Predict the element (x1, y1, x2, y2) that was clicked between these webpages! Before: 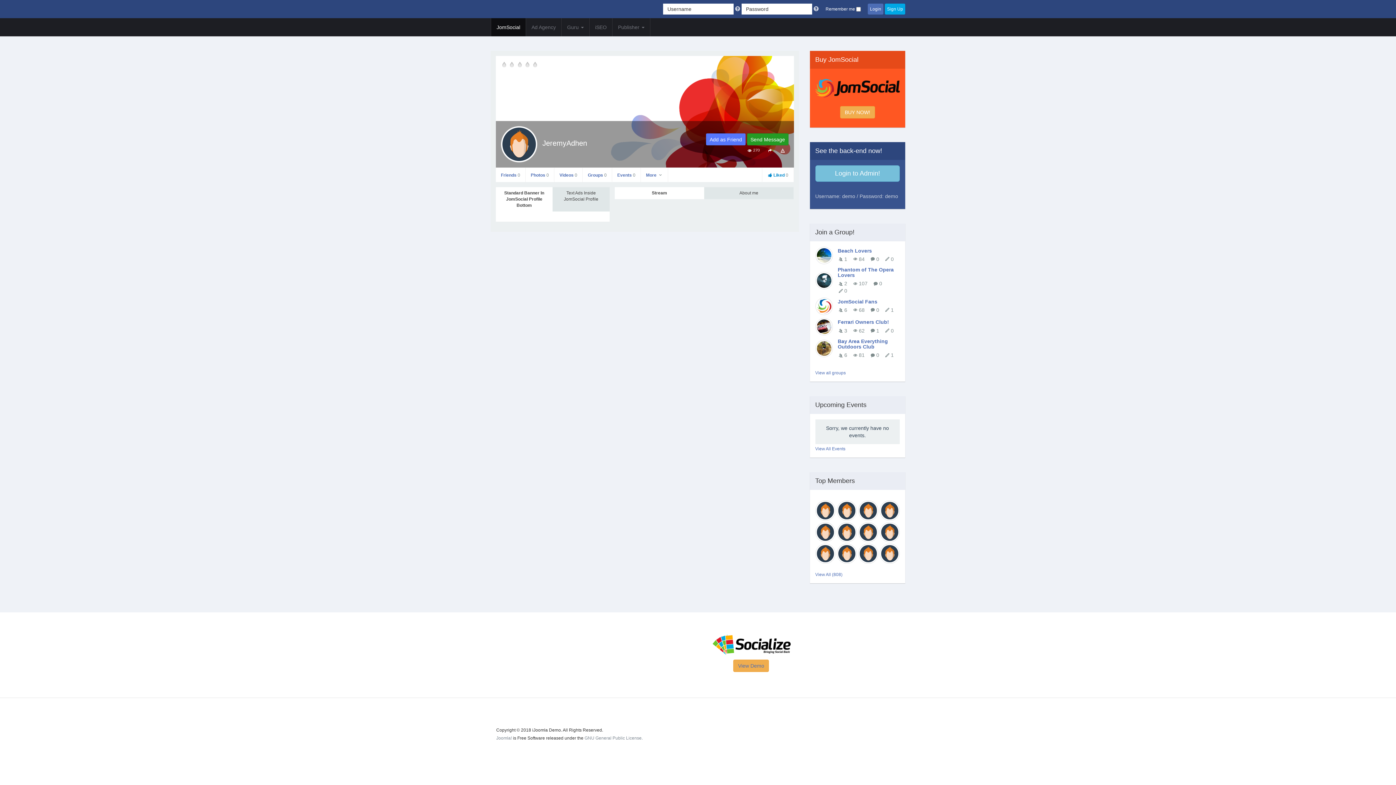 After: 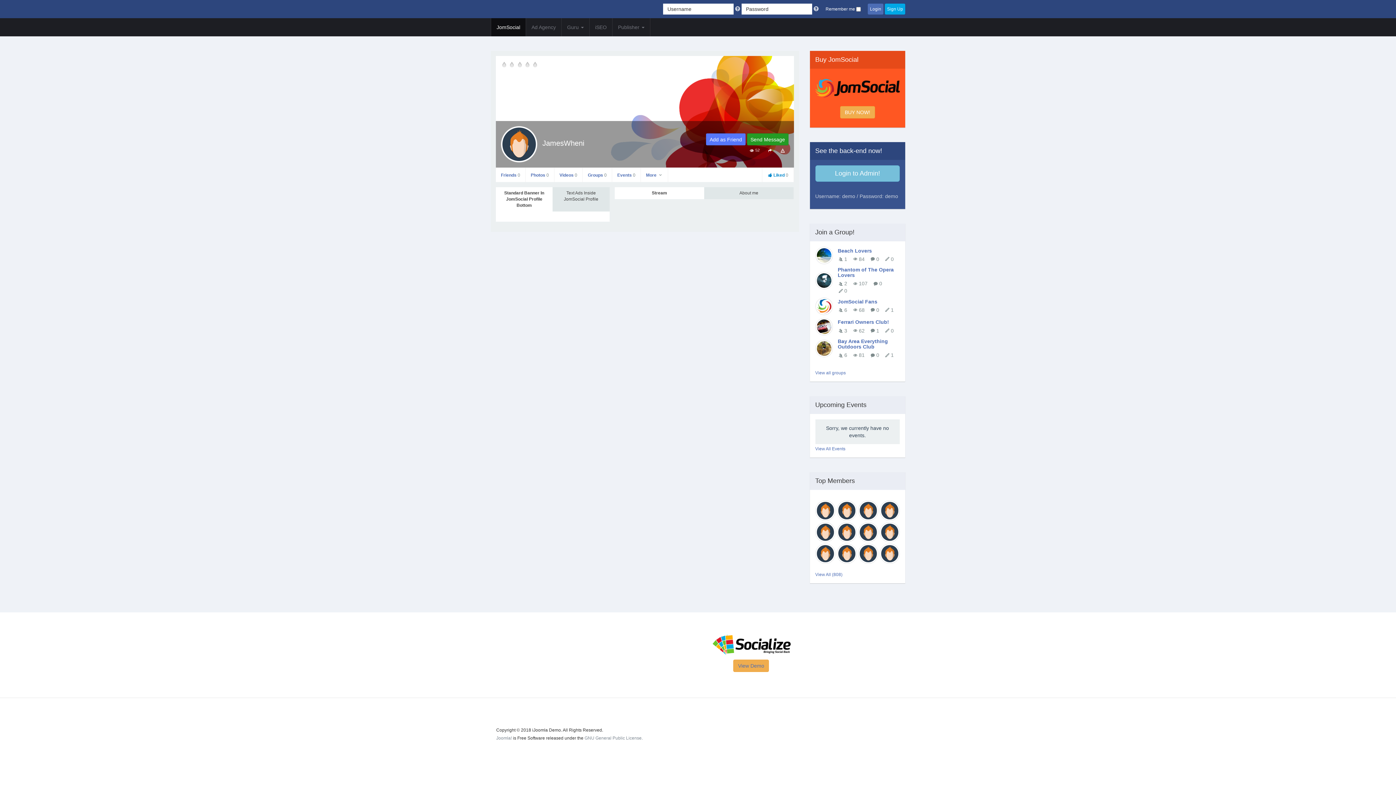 Action: bbox: (858, 550, 878, 556)